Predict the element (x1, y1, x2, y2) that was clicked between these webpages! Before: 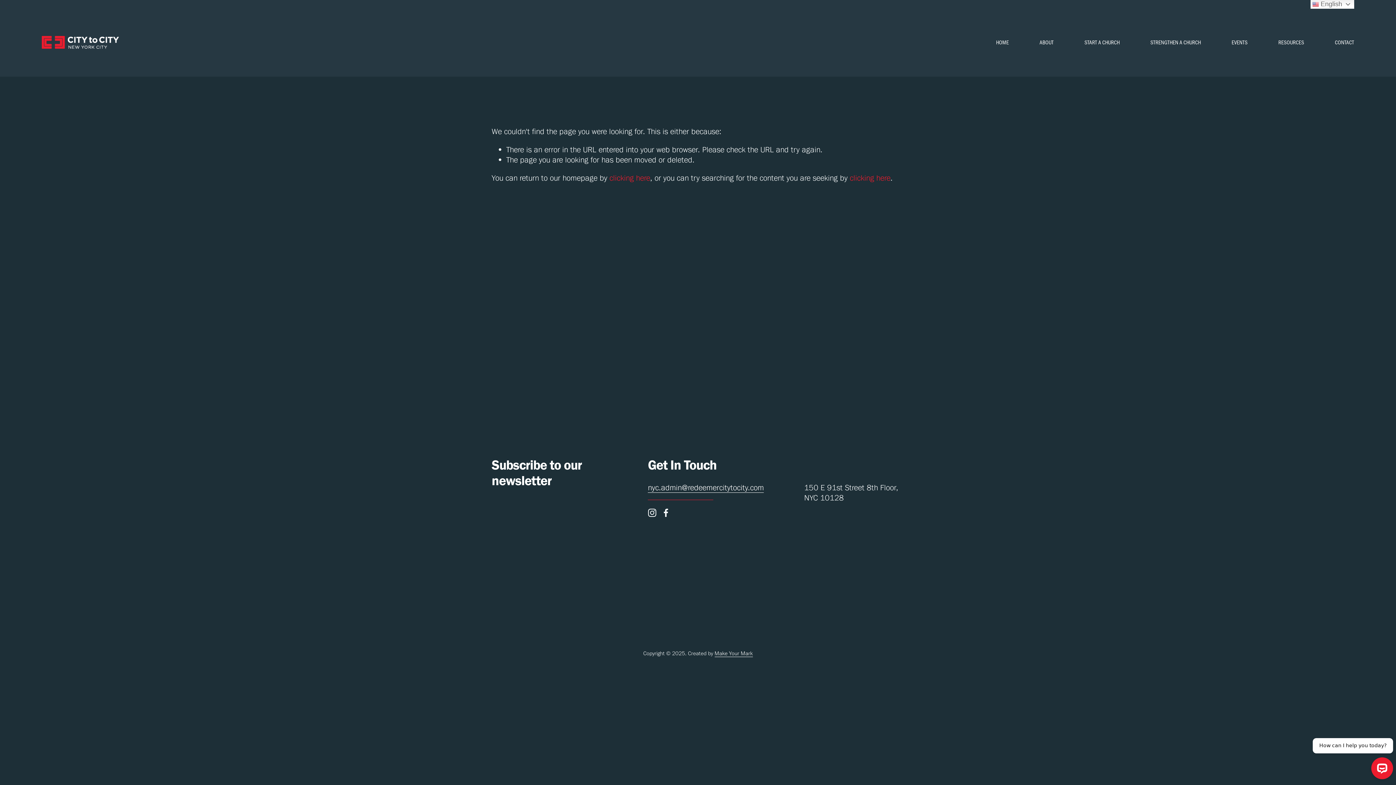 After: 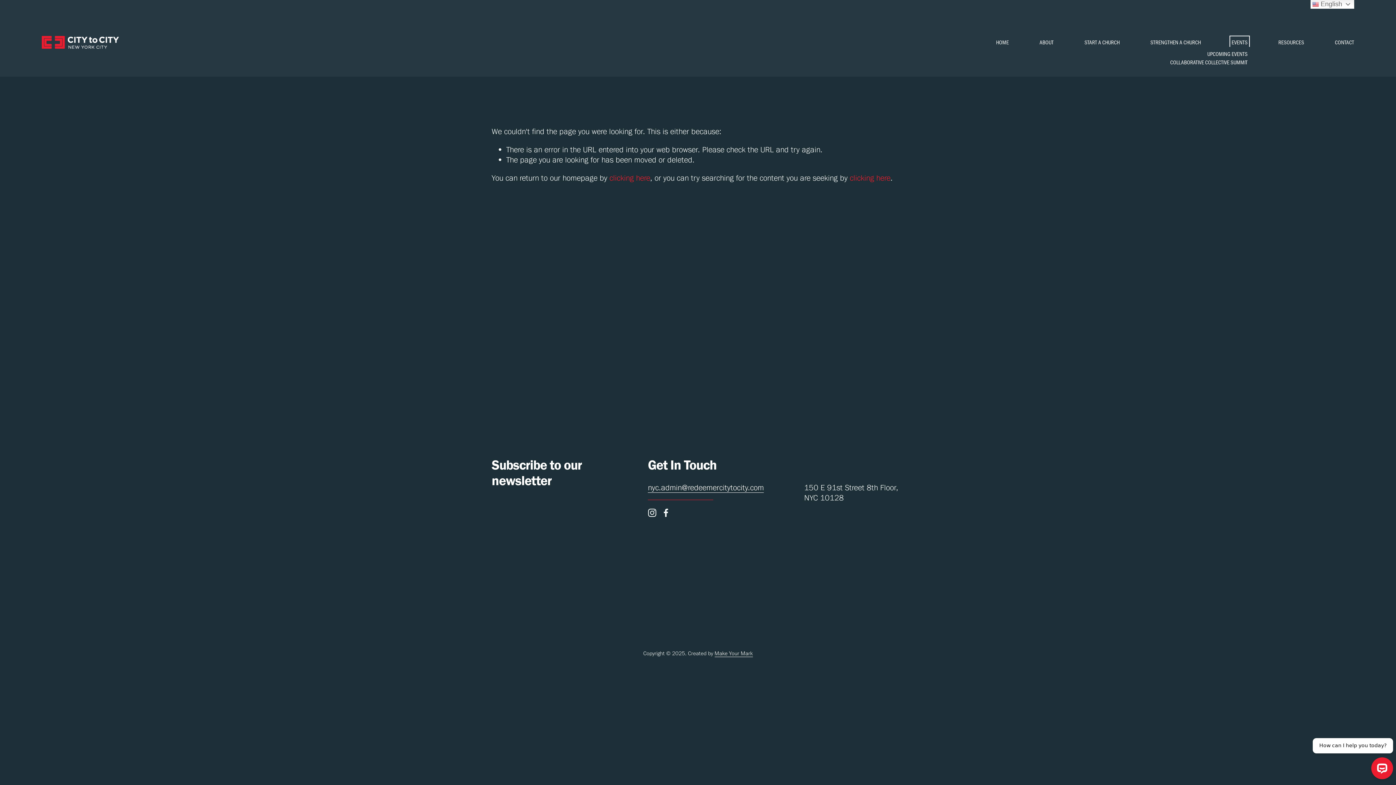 Action: bbox: (1231, 37, 1247, 46) label: folder dropdown